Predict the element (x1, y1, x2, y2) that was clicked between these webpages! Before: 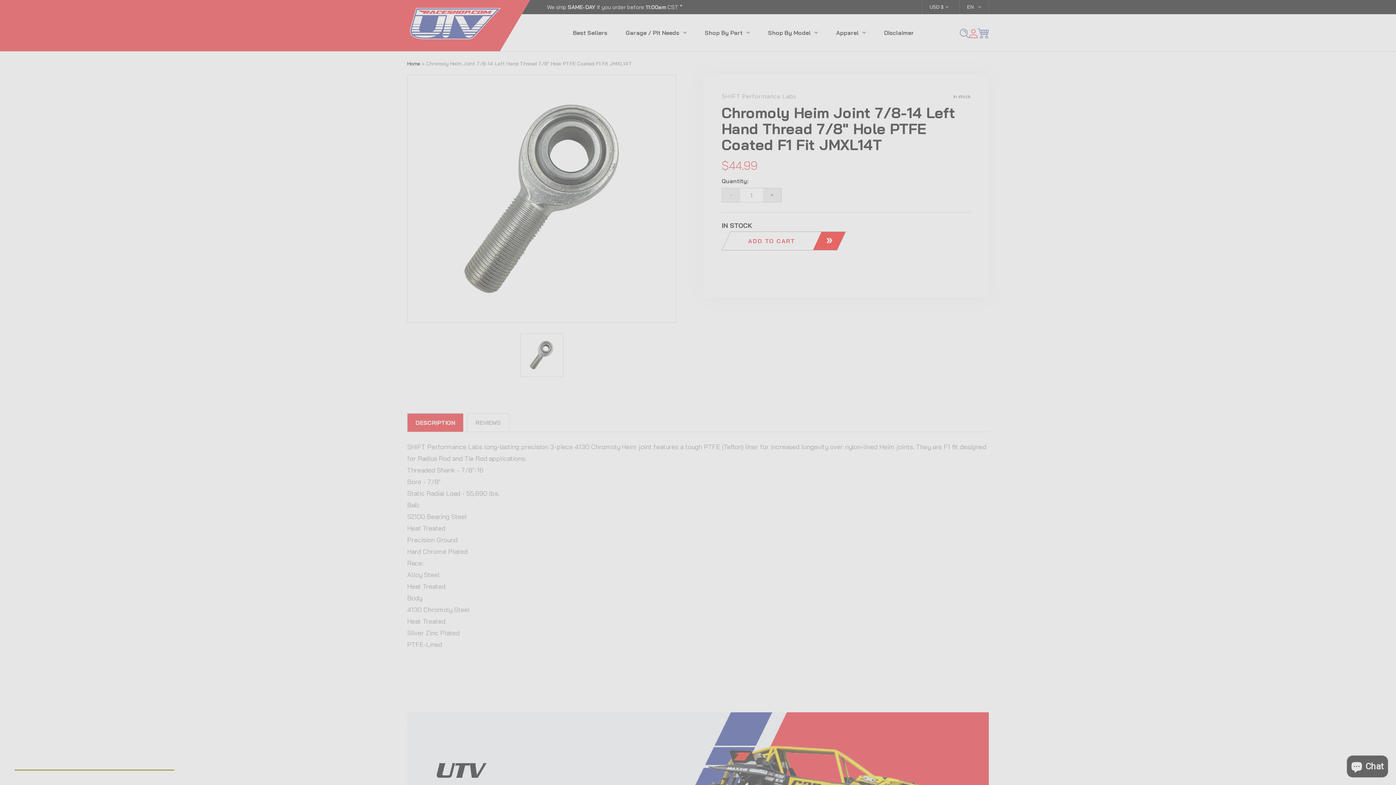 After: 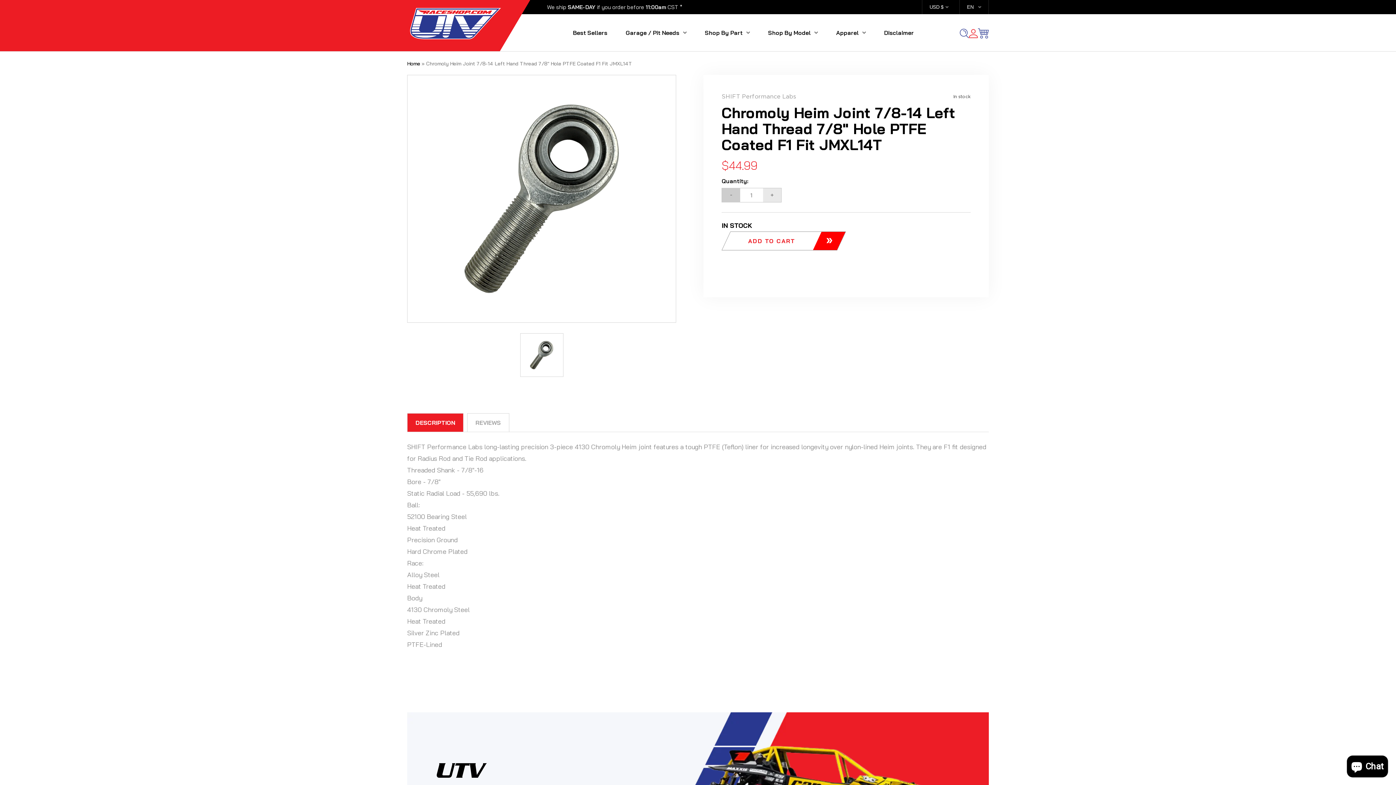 Action: bbox: (722, 188, 740, 202)